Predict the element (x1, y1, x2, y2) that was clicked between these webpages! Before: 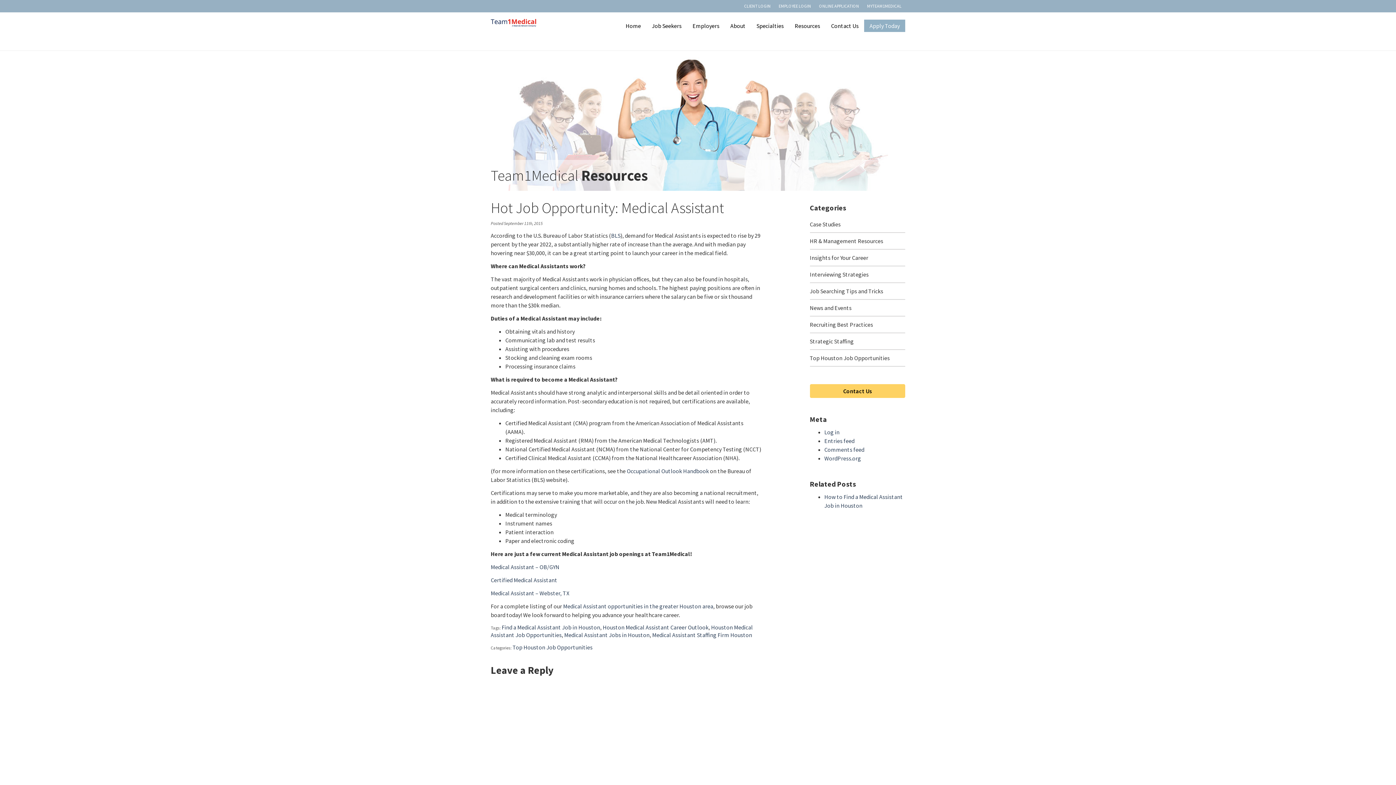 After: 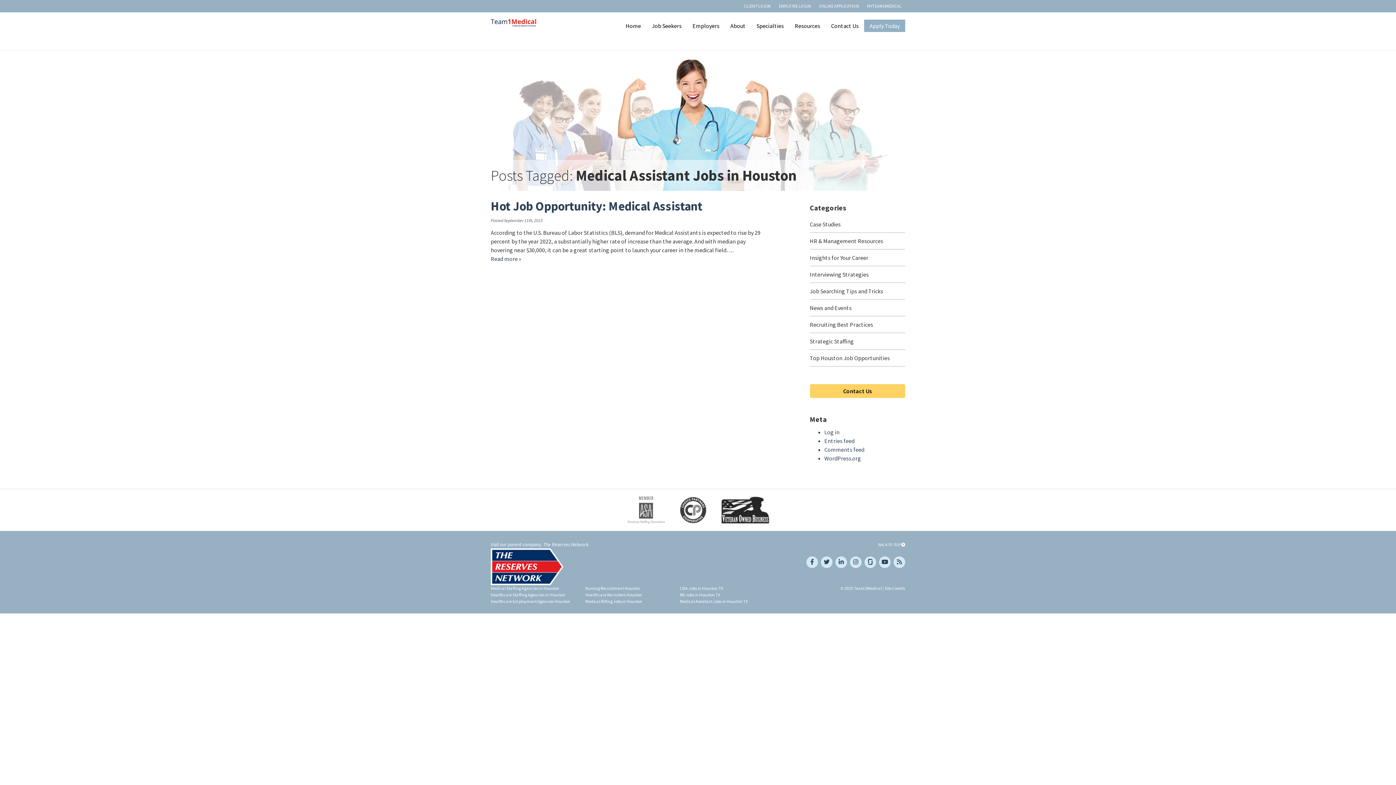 Action: bbox: (564, 631, 649, 638) label: Medical Assistant Jobs in Houston